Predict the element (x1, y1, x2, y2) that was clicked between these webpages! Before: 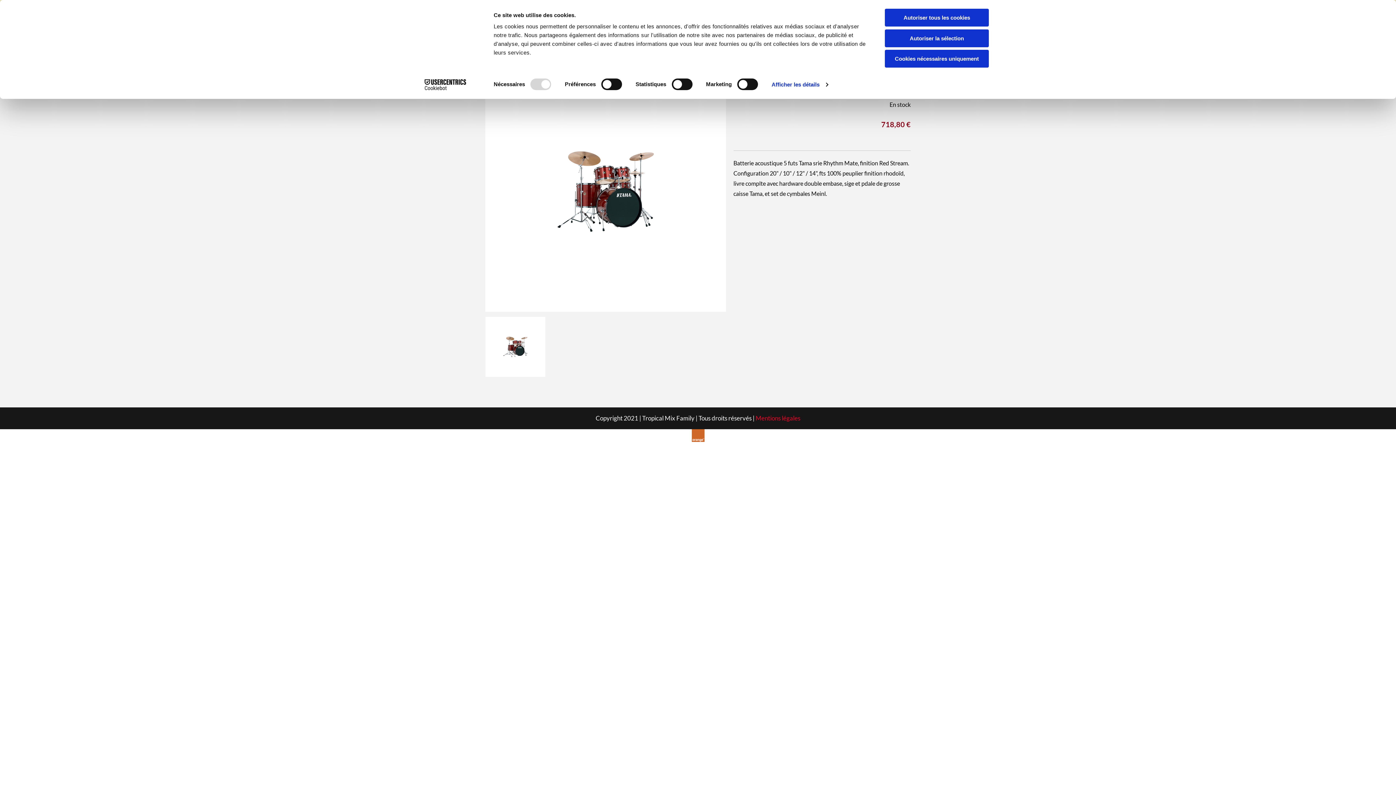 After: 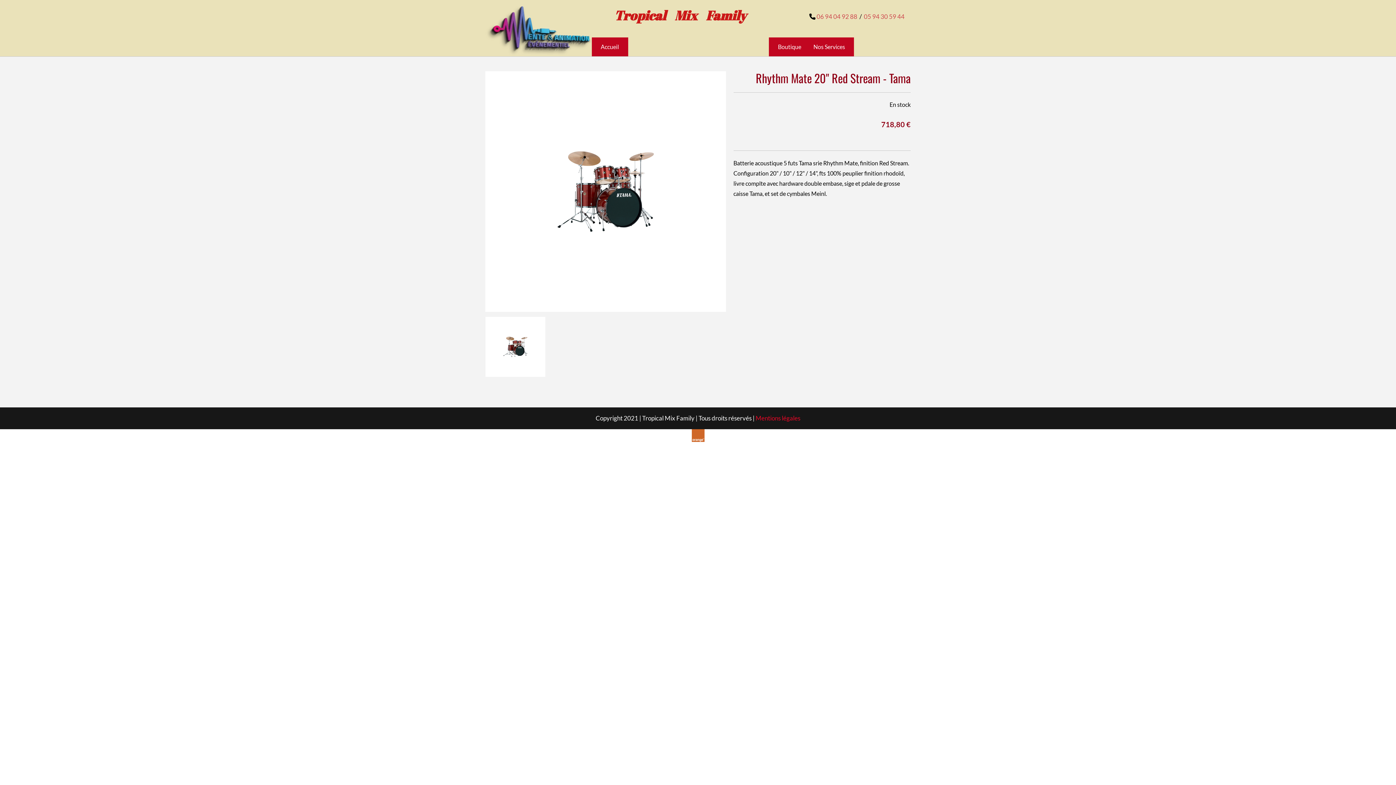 Action: bbox: (885, 8, 989, 26) label: Autoriser tous les cookies